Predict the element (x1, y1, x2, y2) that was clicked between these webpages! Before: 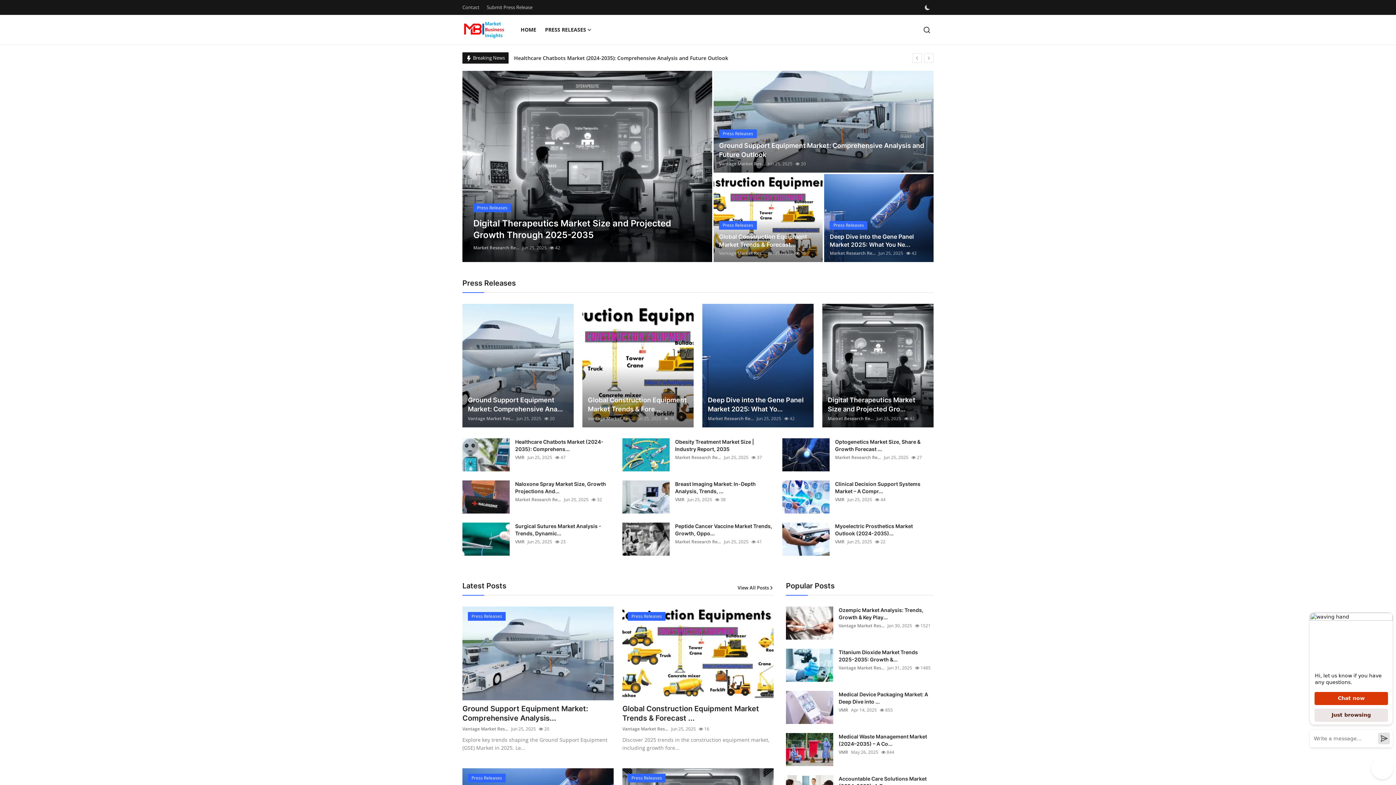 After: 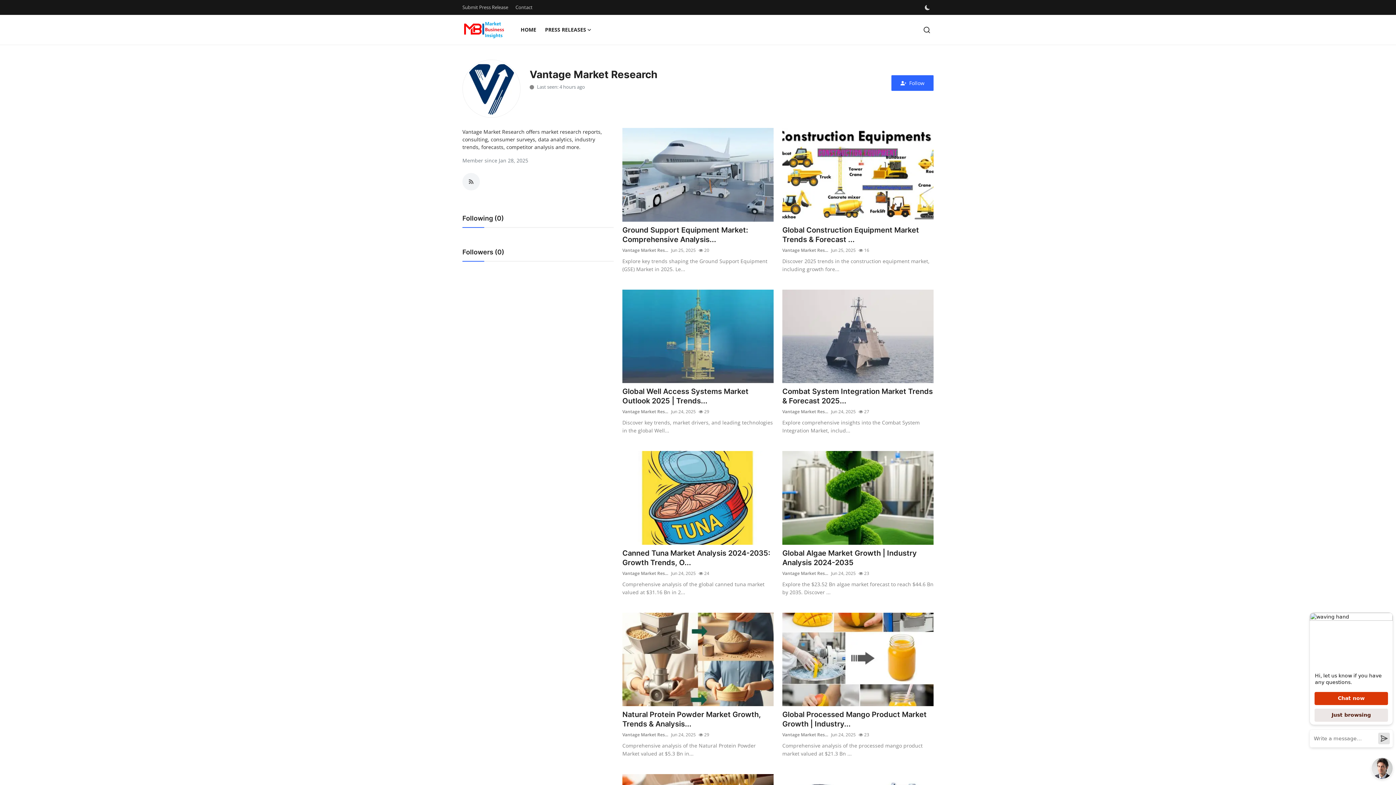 Action: label: Vantage Market Res... bbox: (588, 415, 633, 422)